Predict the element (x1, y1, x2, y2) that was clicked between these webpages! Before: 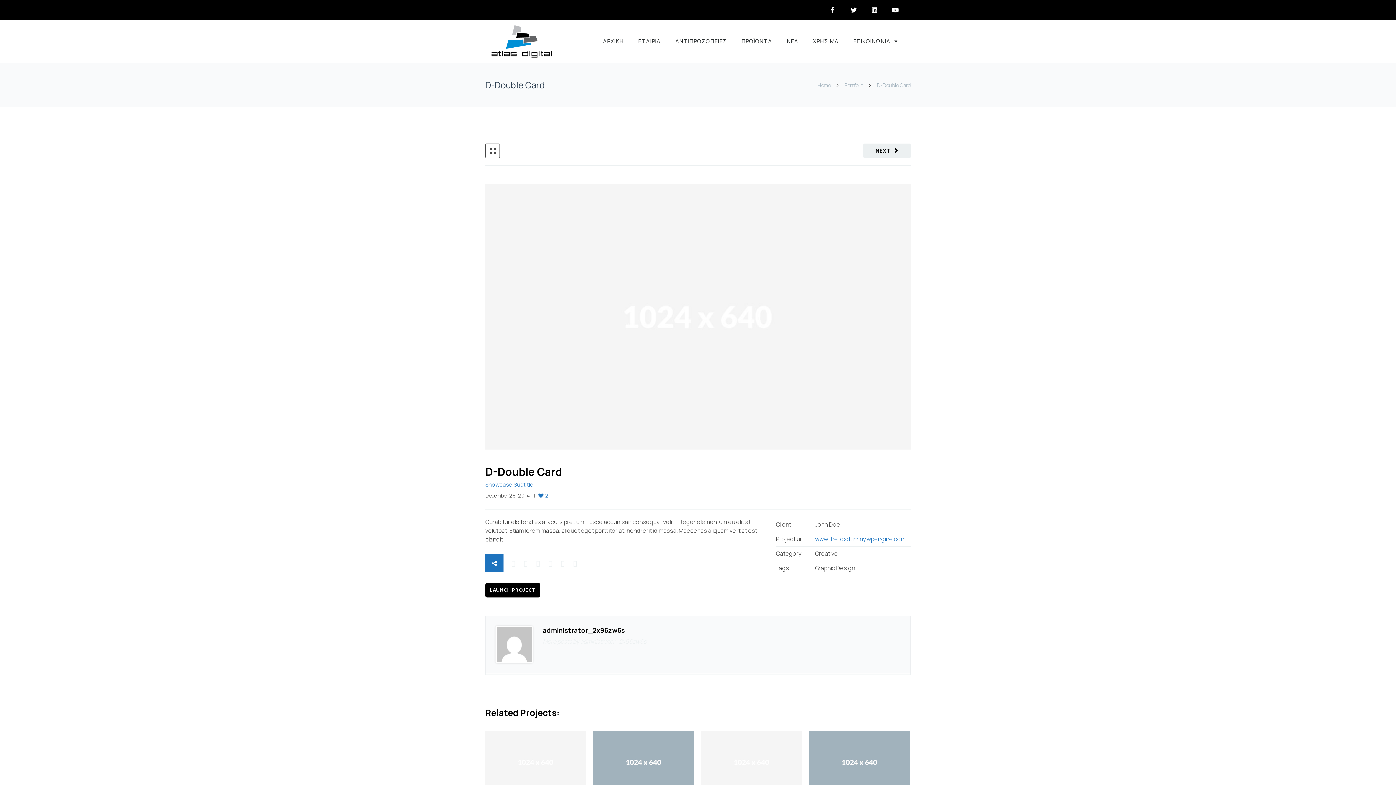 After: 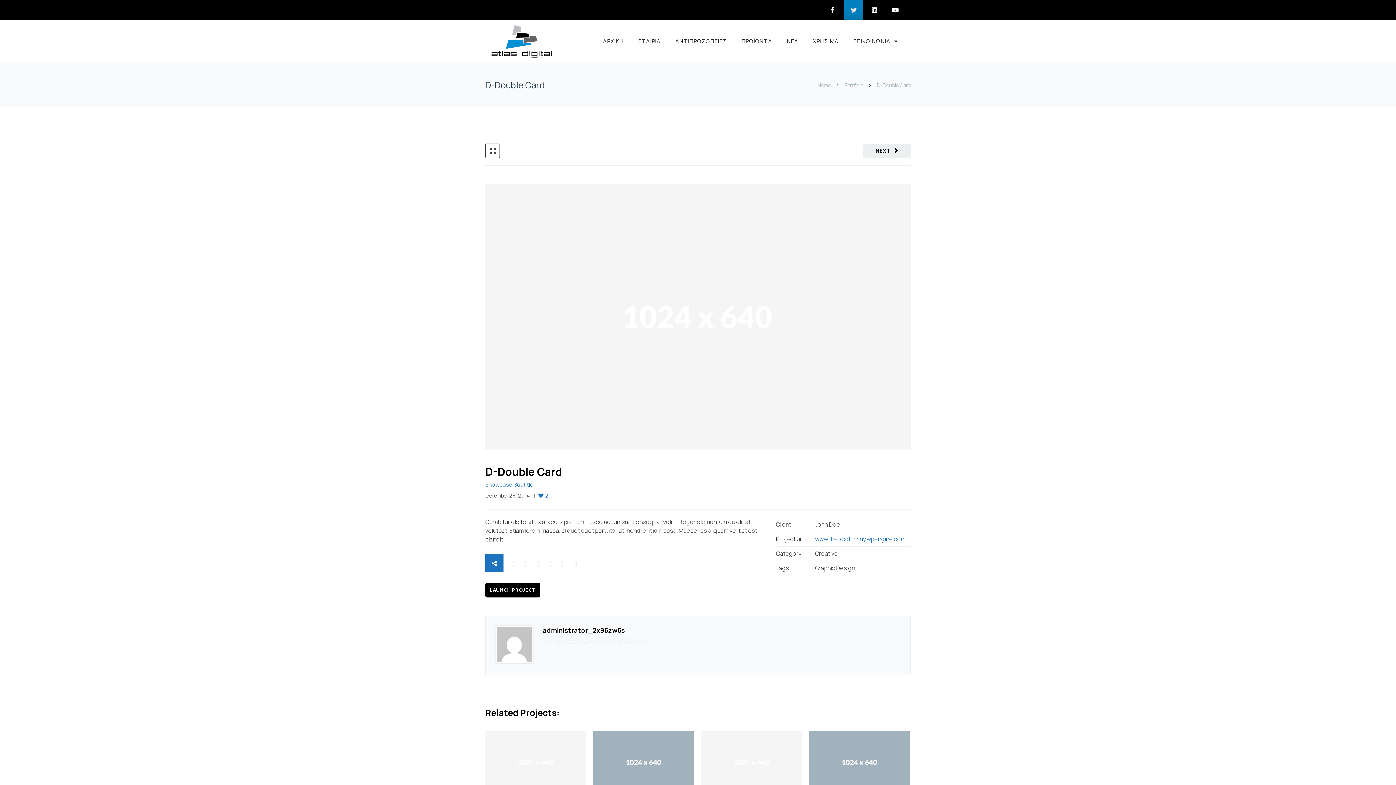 Action: label: Twitter bbox: (843, 0, 863, 19)